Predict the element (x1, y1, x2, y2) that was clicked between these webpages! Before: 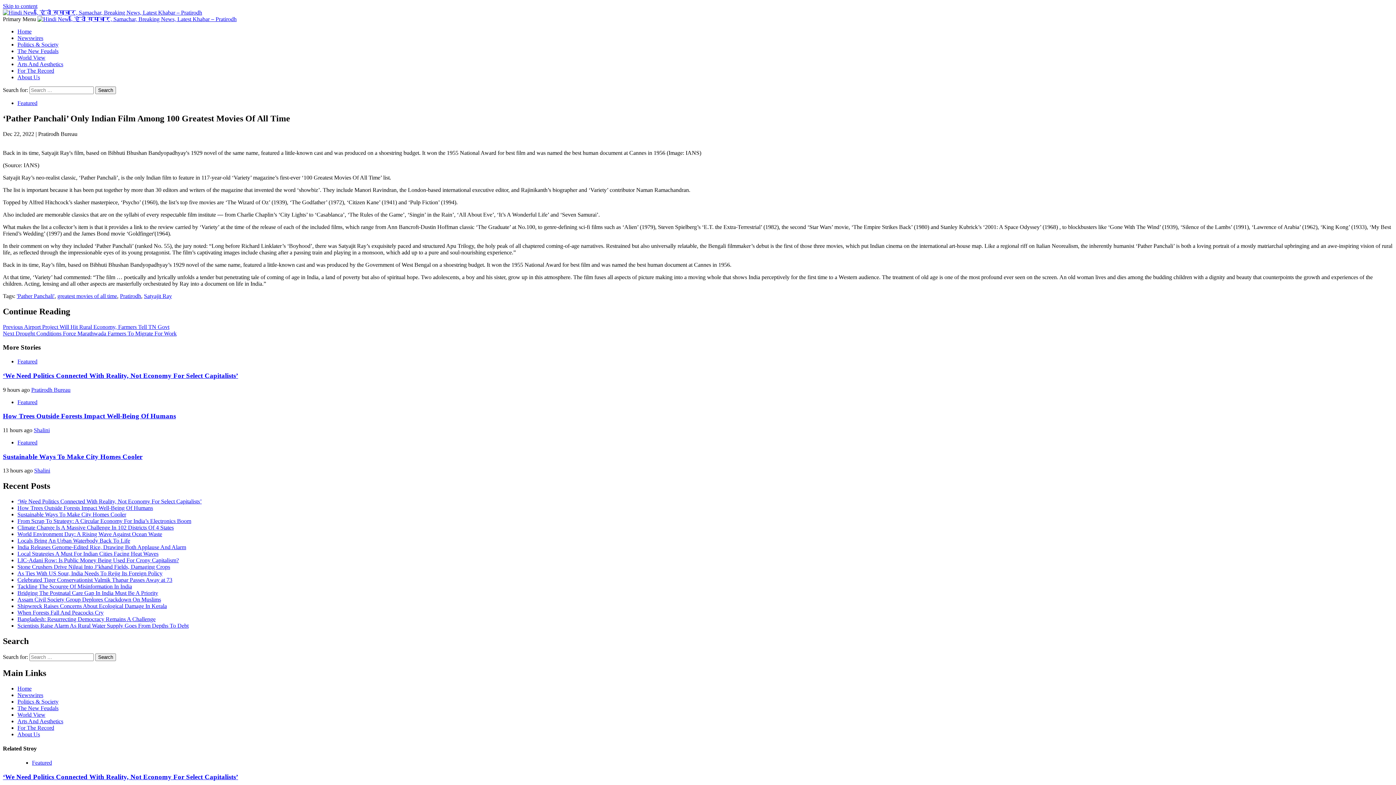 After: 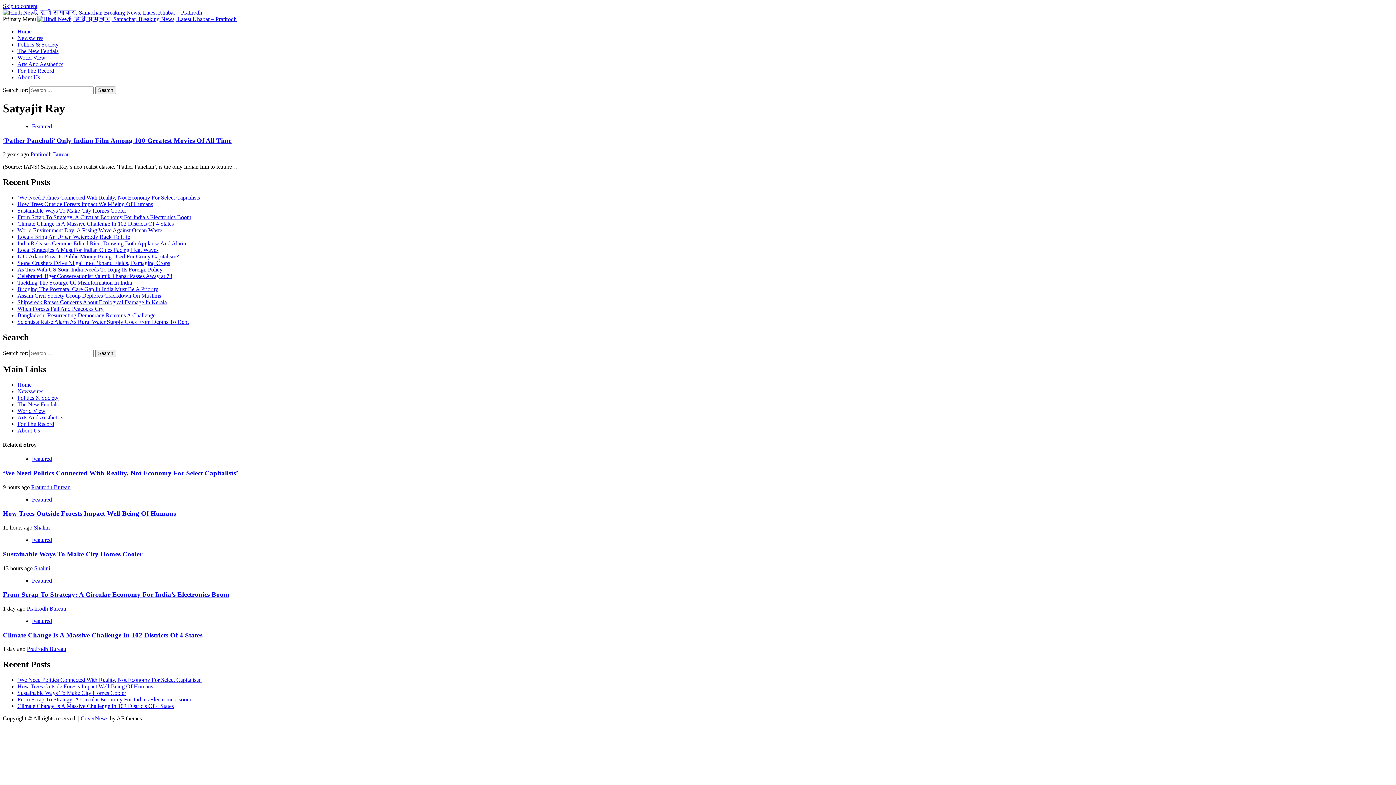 Action: bbox: (144, 293, 172, 299) label: Satyajit Ray